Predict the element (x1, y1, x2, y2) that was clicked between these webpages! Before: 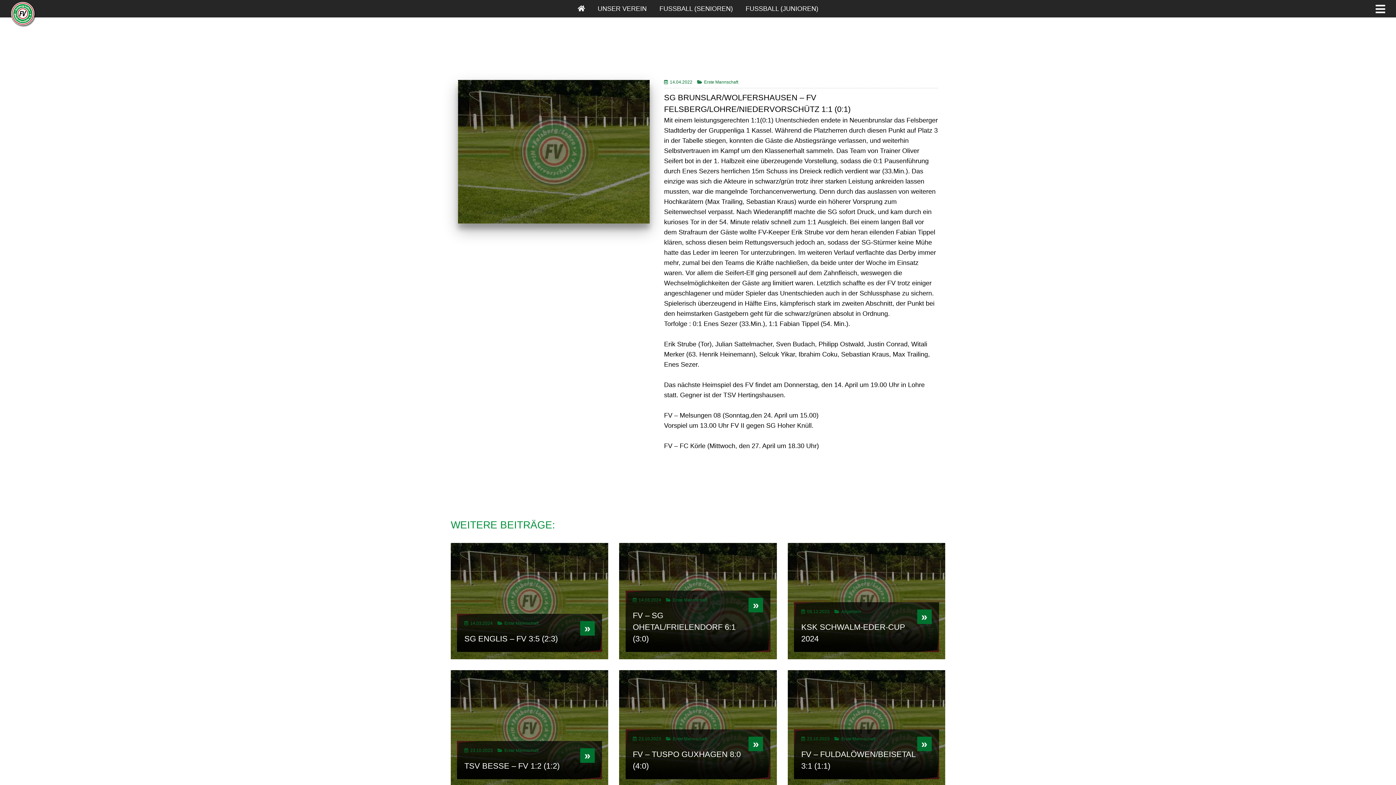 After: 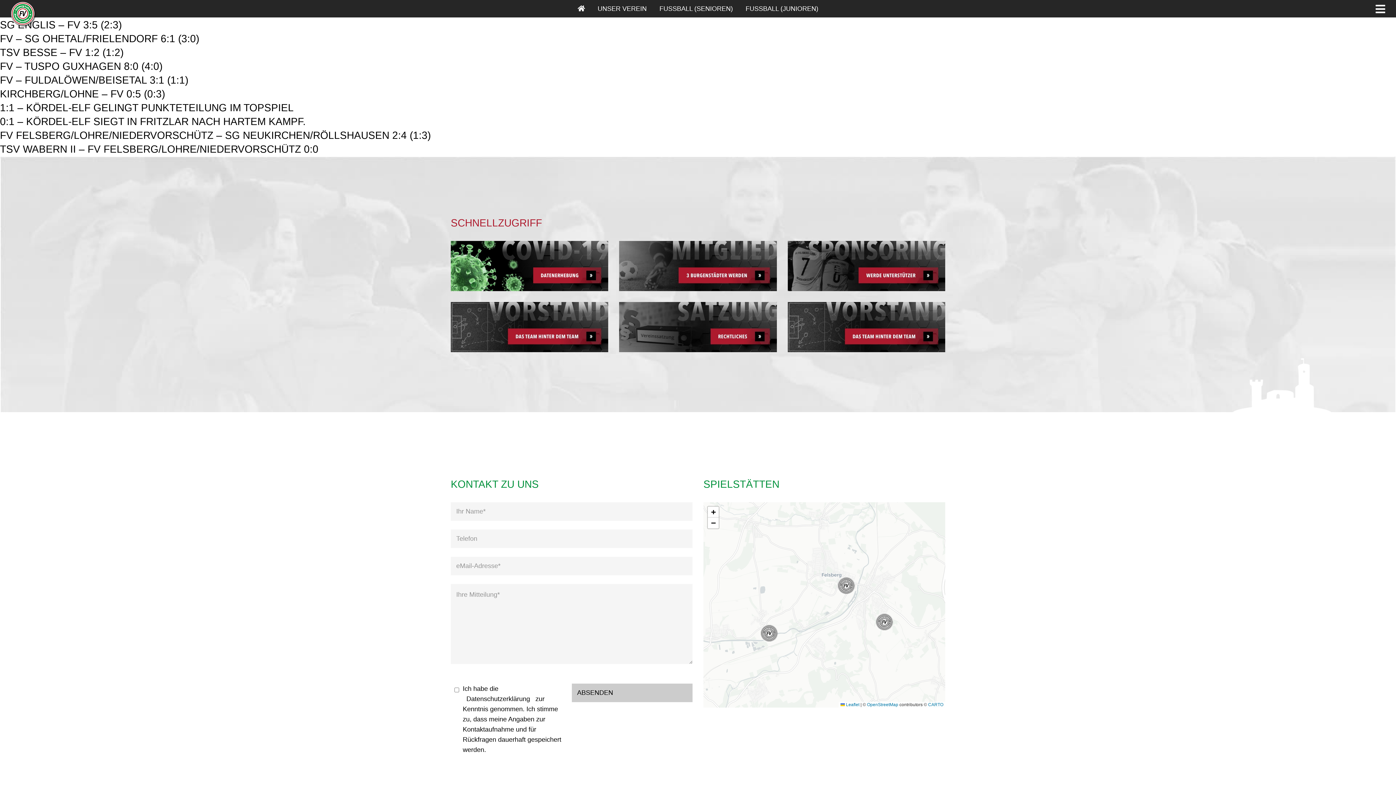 Action: bbox: (704, 79, 738, 84) label: Erste Mannschaft